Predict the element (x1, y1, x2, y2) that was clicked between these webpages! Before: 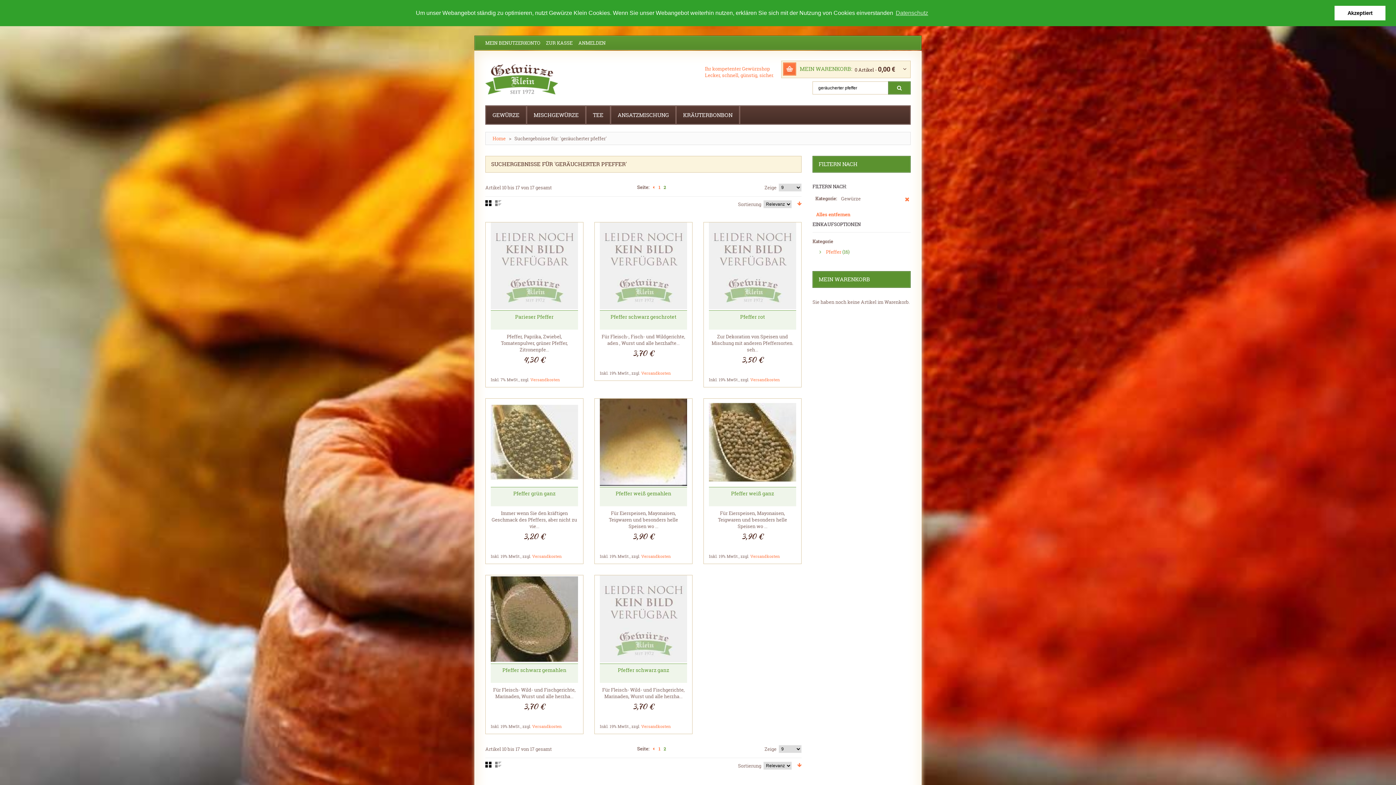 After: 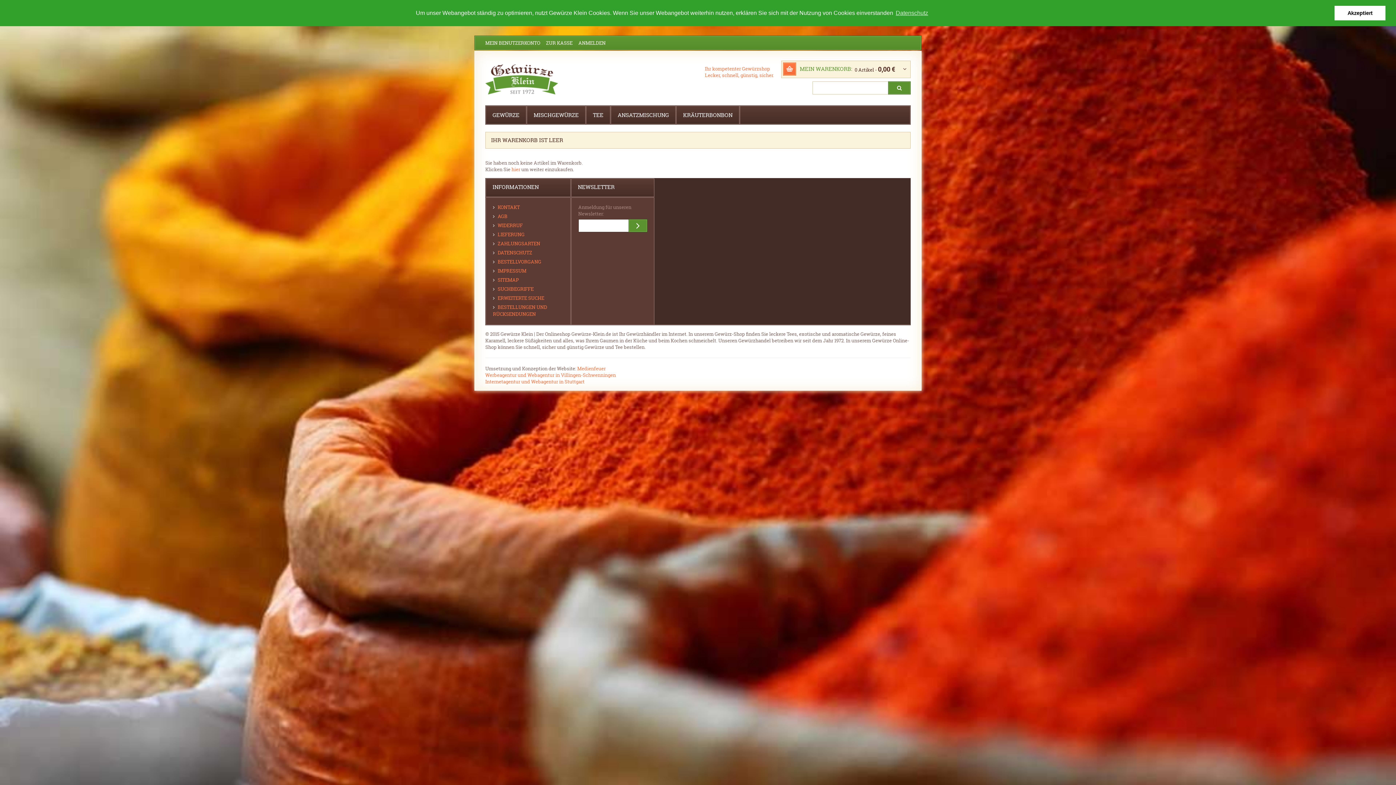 Action: label: ZUR KASSE bbox: (546, 39, 572, 46)